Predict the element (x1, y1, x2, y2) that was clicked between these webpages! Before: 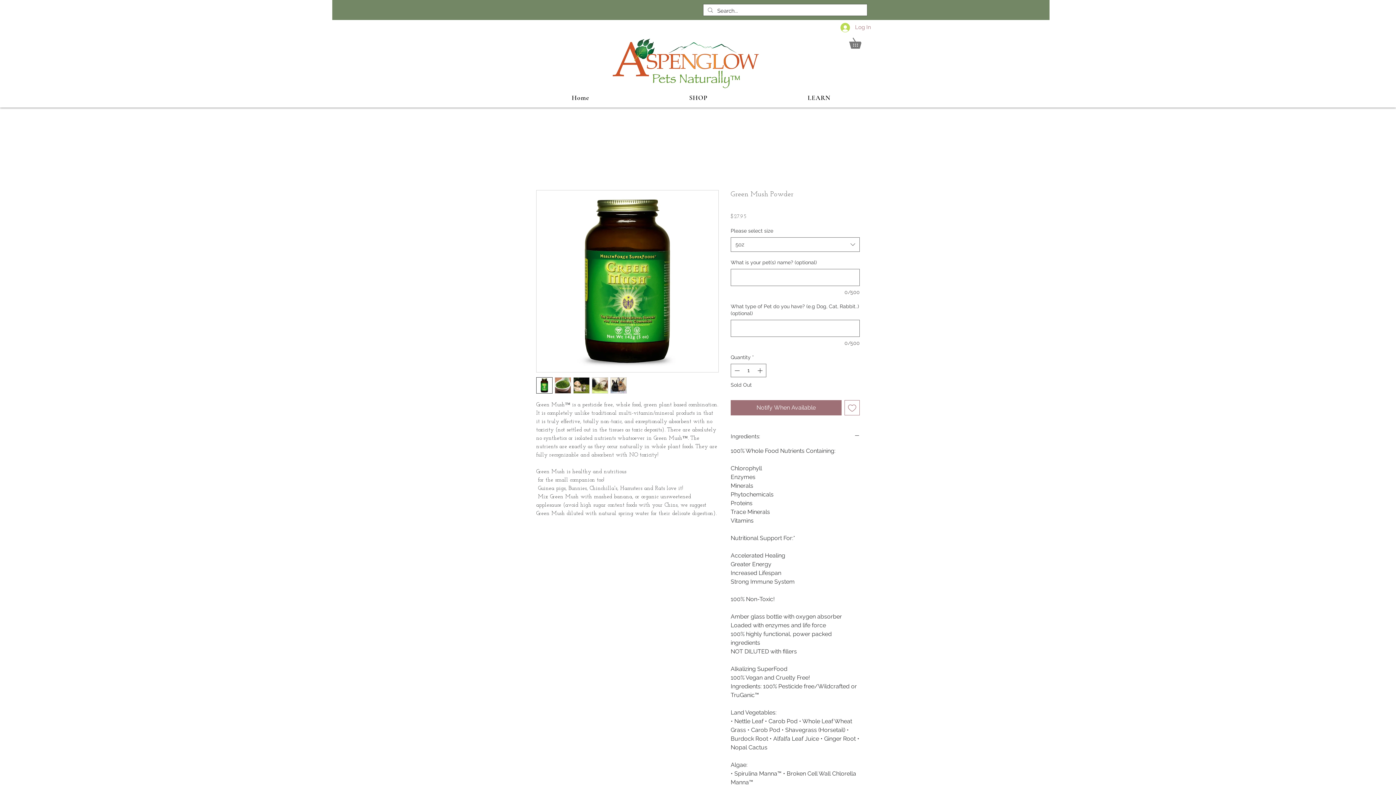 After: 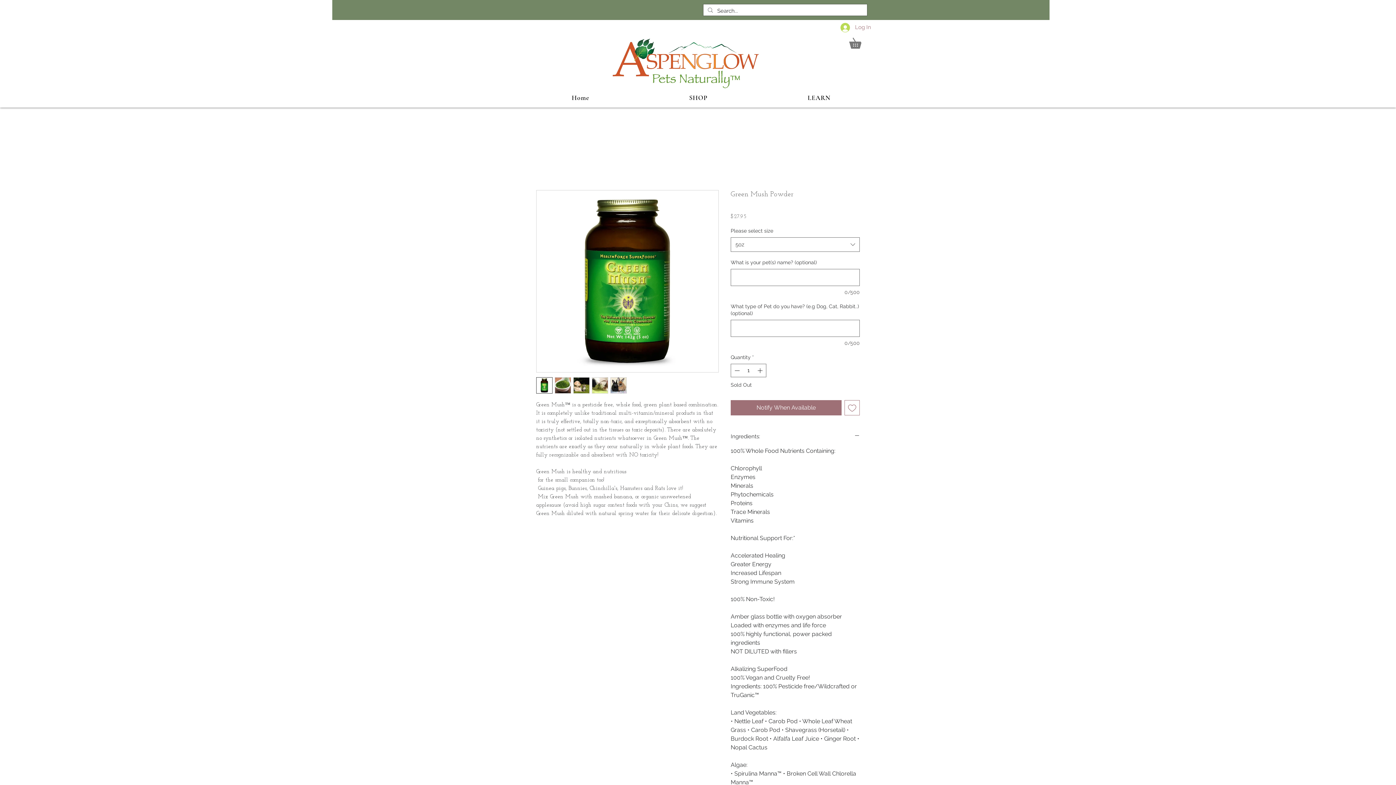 Action: bbox: (536, 190, 718, 372)